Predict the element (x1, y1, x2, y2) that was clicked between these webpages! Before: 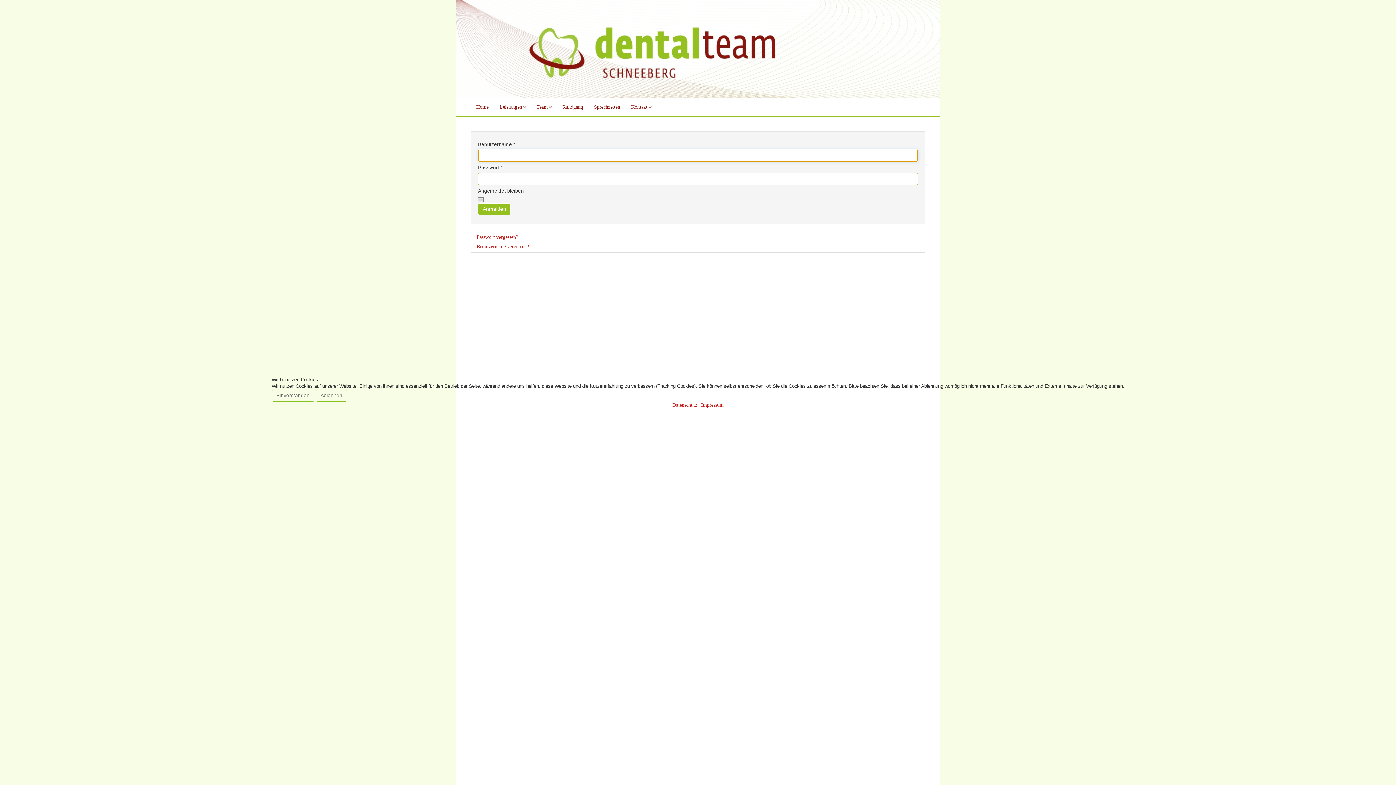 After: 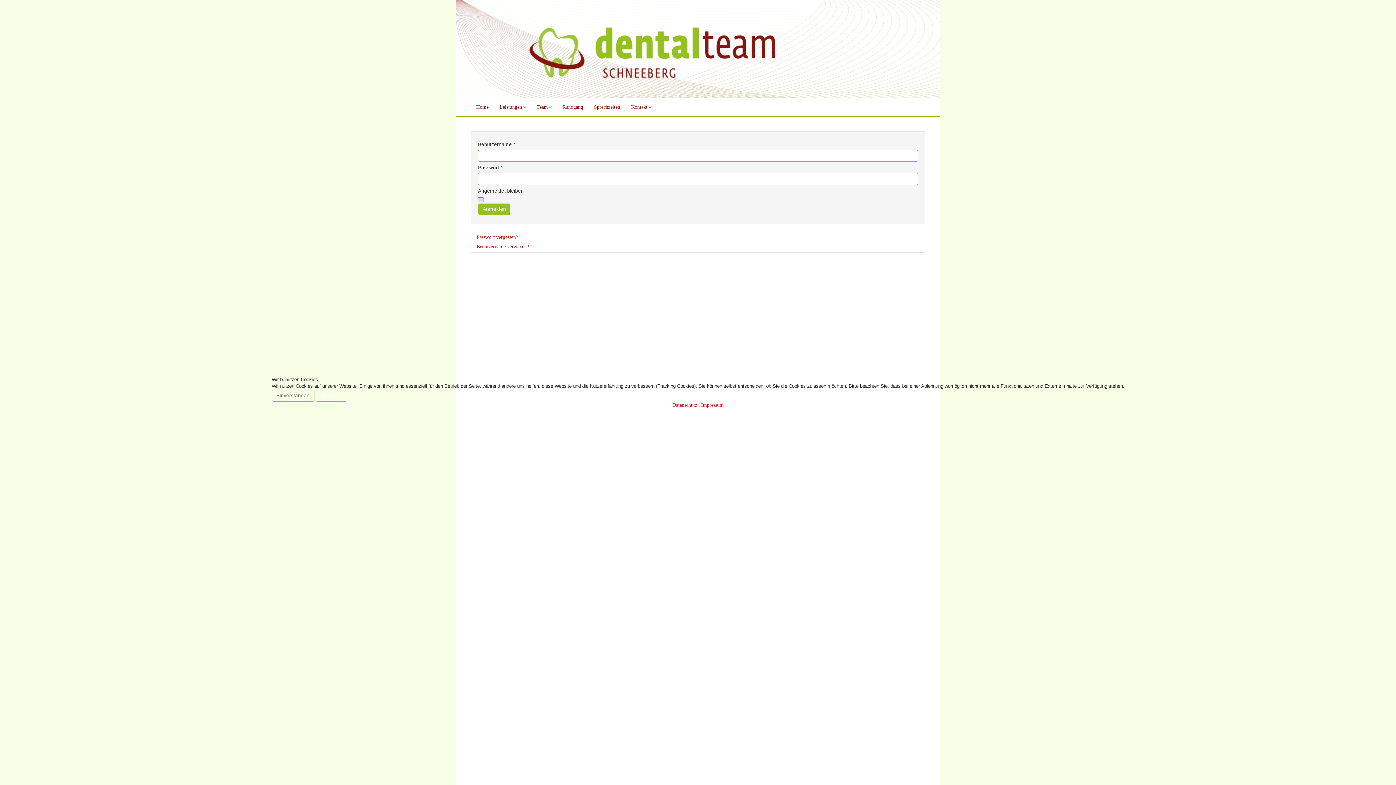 Action: label: Ablehnen bbox: (315, 389, 347, 401)